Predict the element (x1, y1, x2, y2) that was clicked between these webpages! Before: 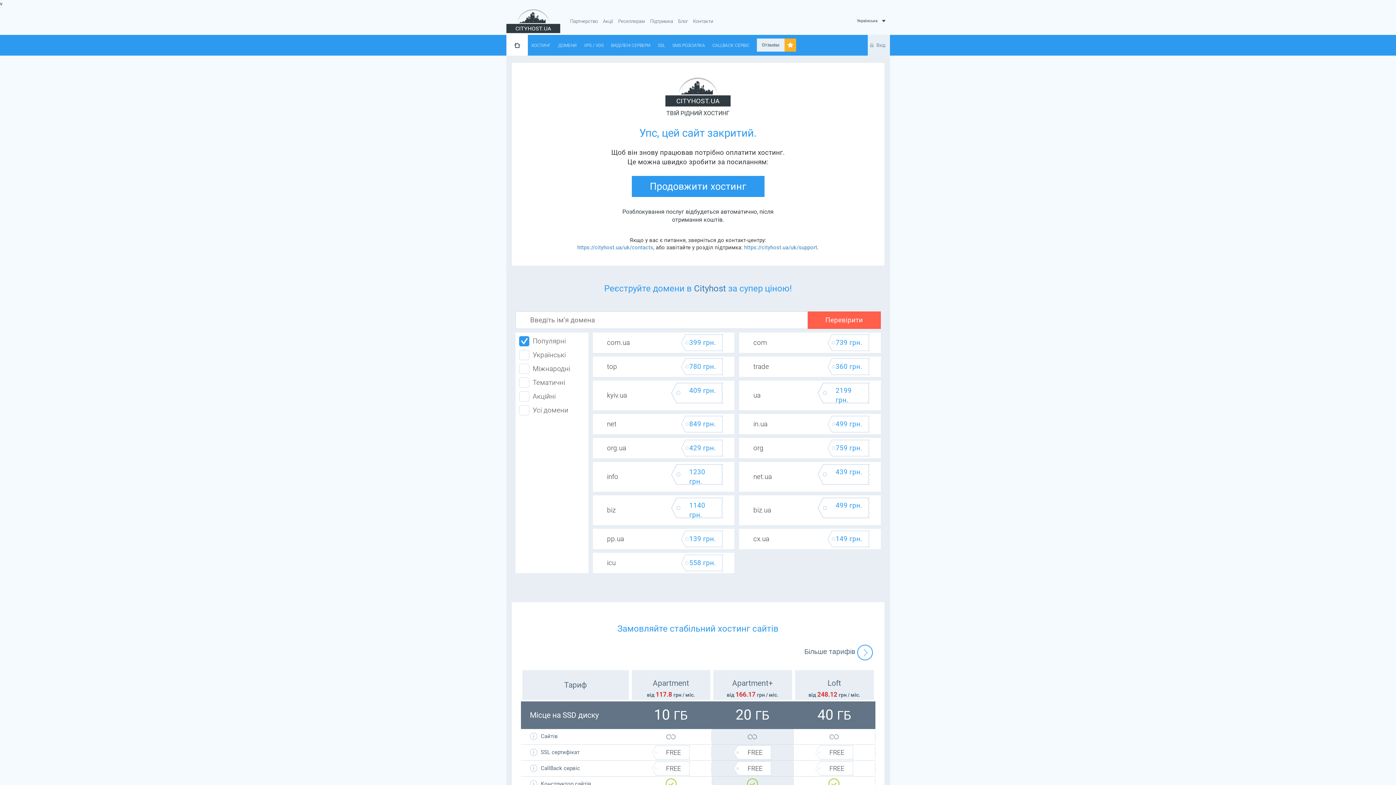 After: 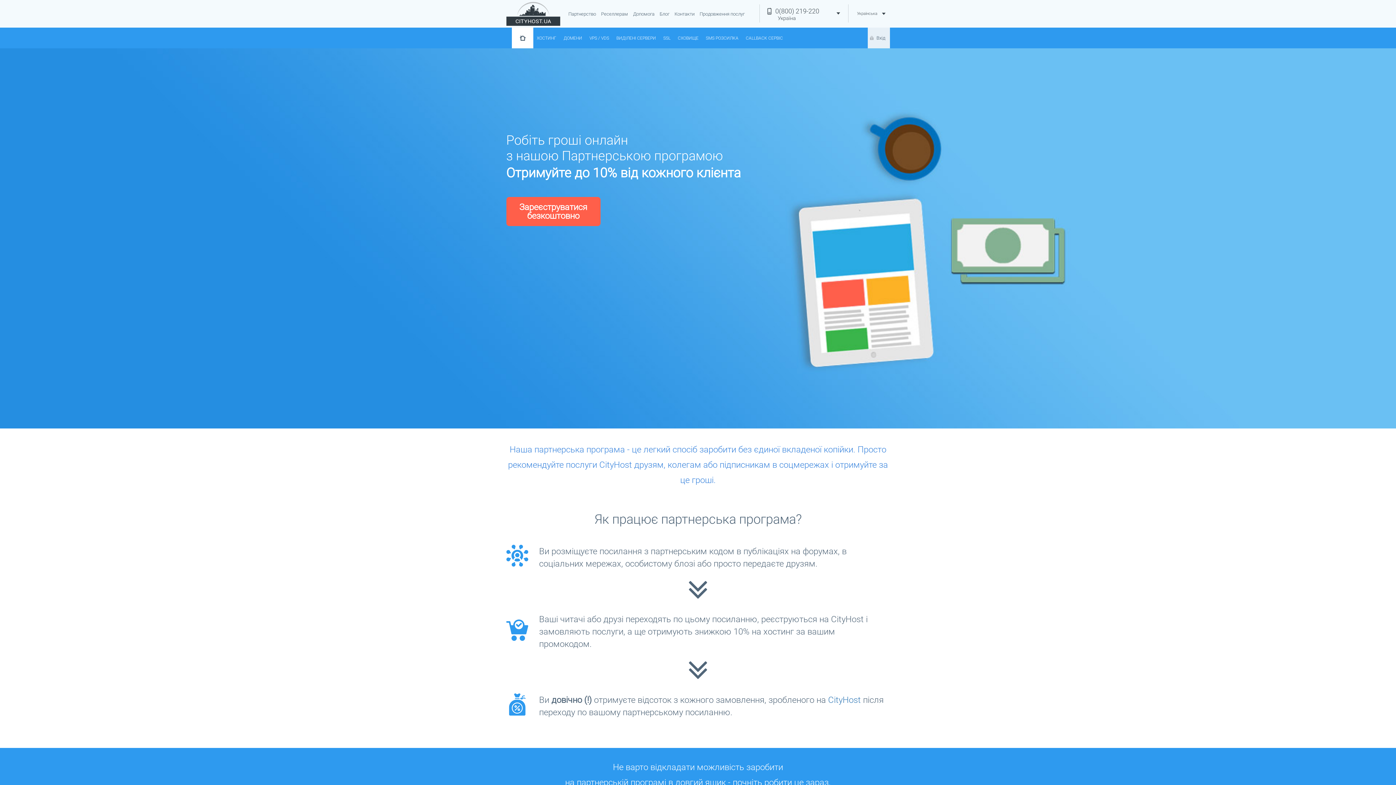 Action: bbox: (567, 12, 600, 30) label: Партнерство